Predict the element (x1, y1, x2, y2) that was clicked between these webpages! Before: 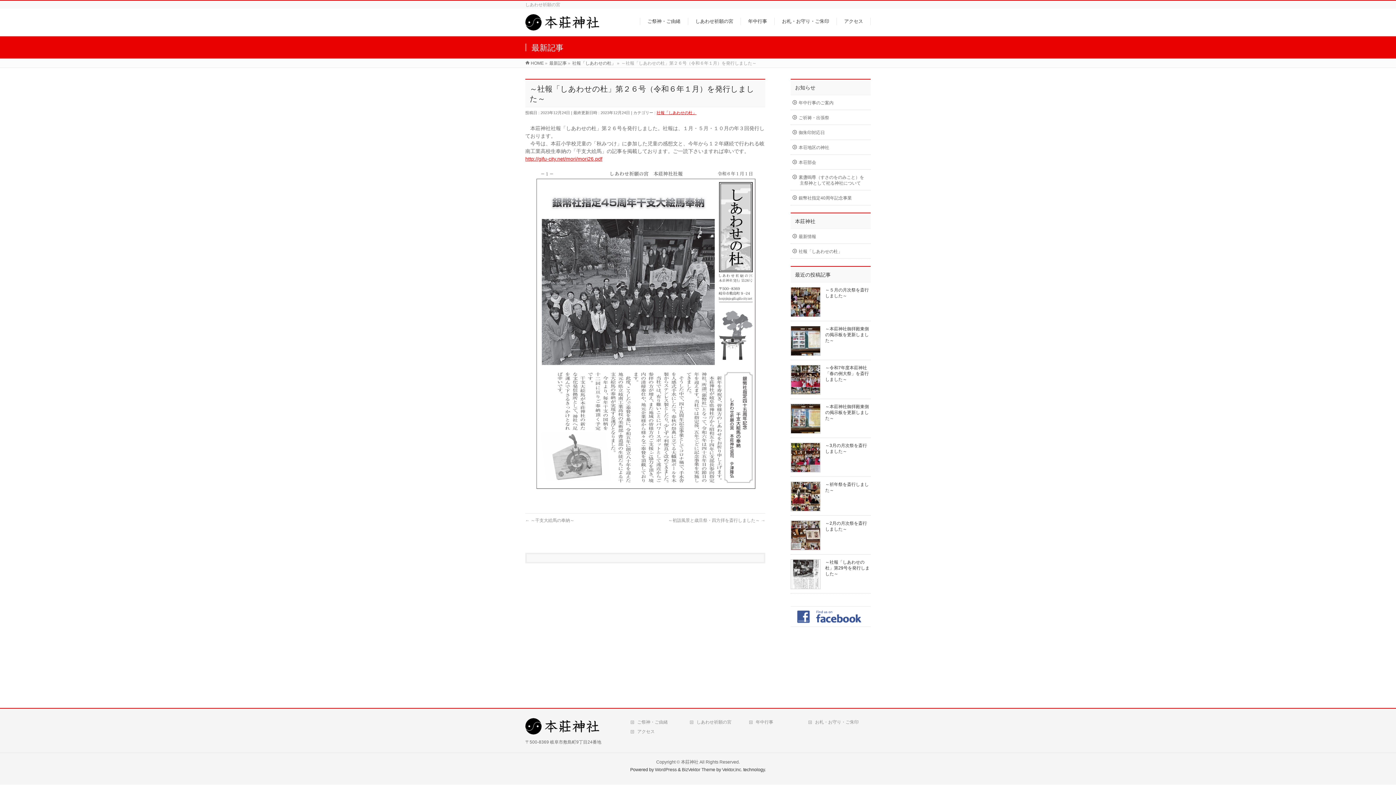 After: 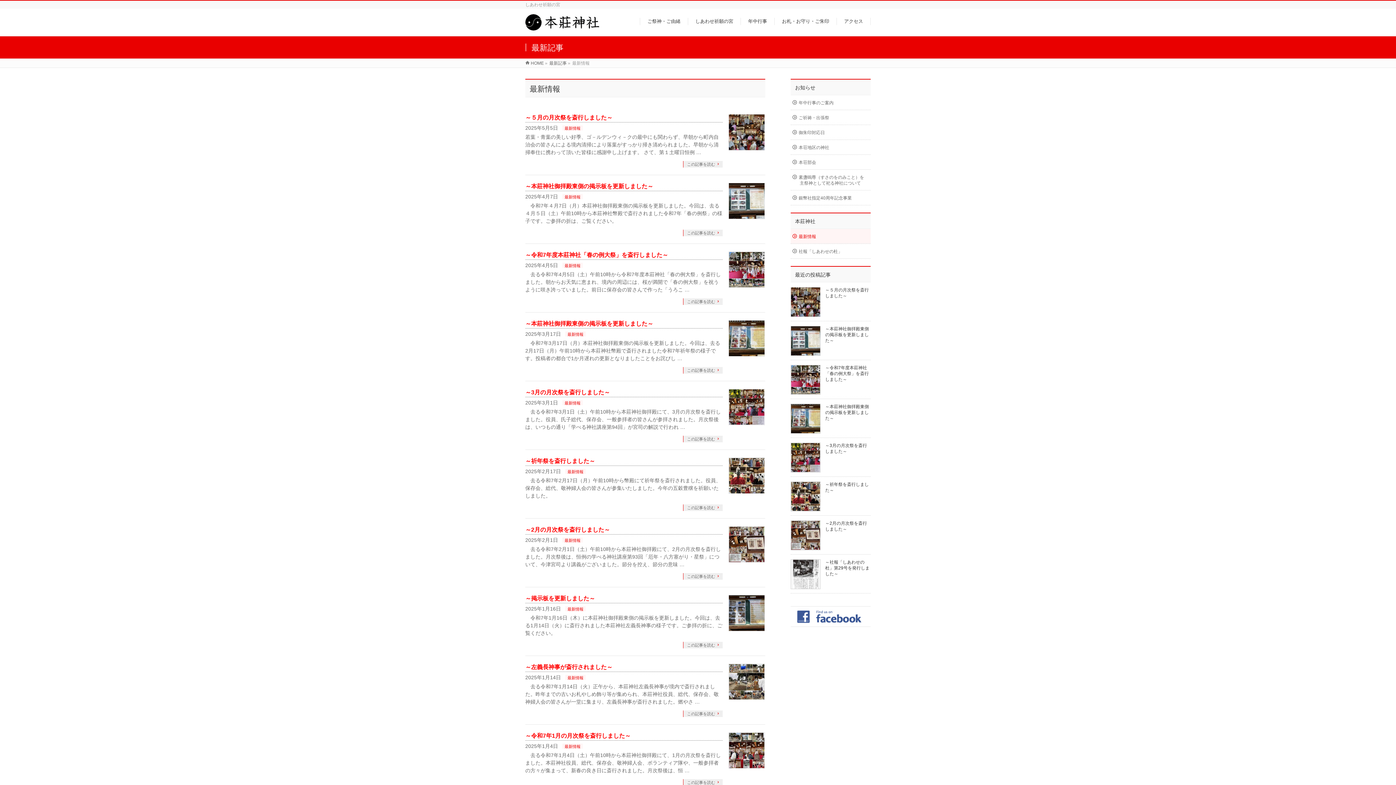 Action: bbox: (790, 229, 870, 243) label: 最新情報